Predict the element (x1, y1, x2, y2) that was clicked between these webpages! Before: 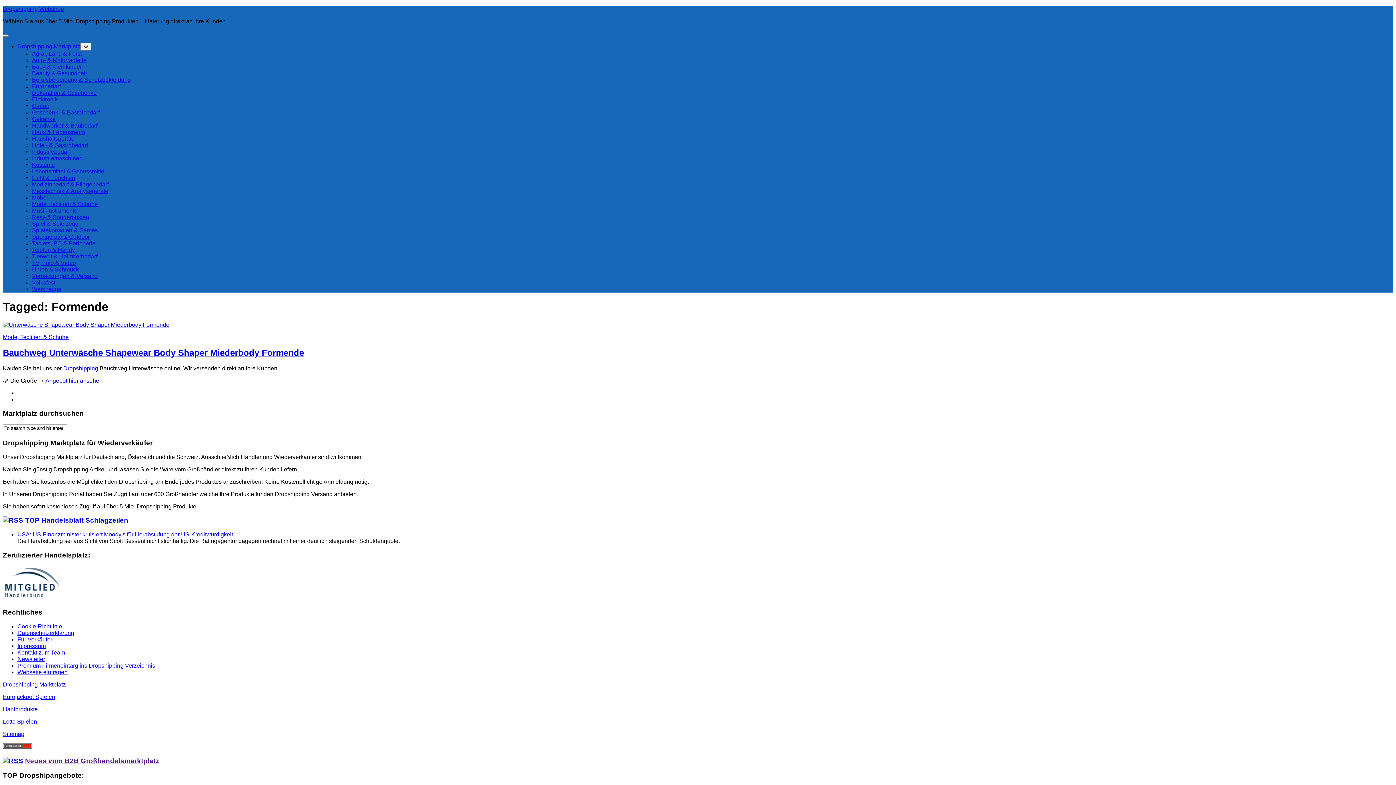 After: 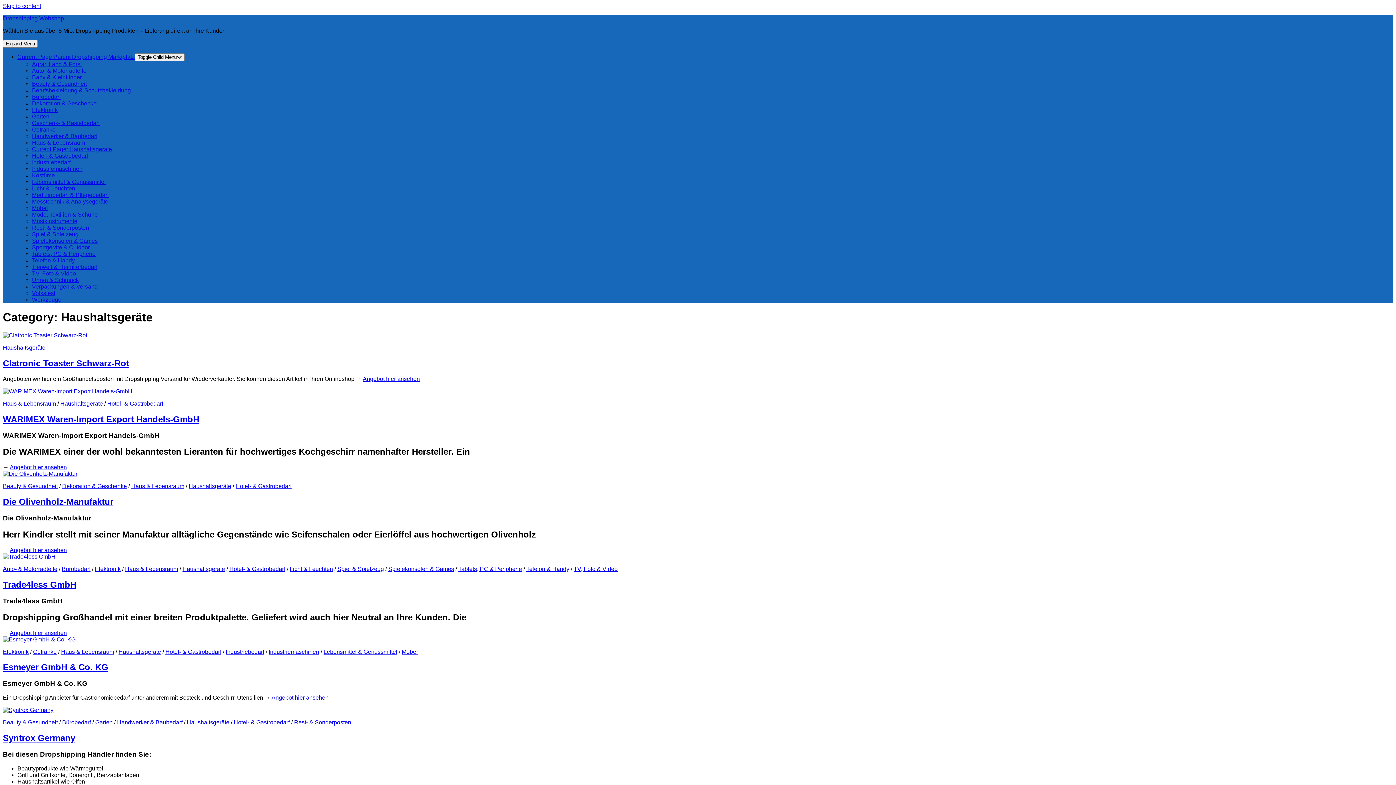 Action: bbox: (32, 135, 74, 141) label: Haushaltsgeräte